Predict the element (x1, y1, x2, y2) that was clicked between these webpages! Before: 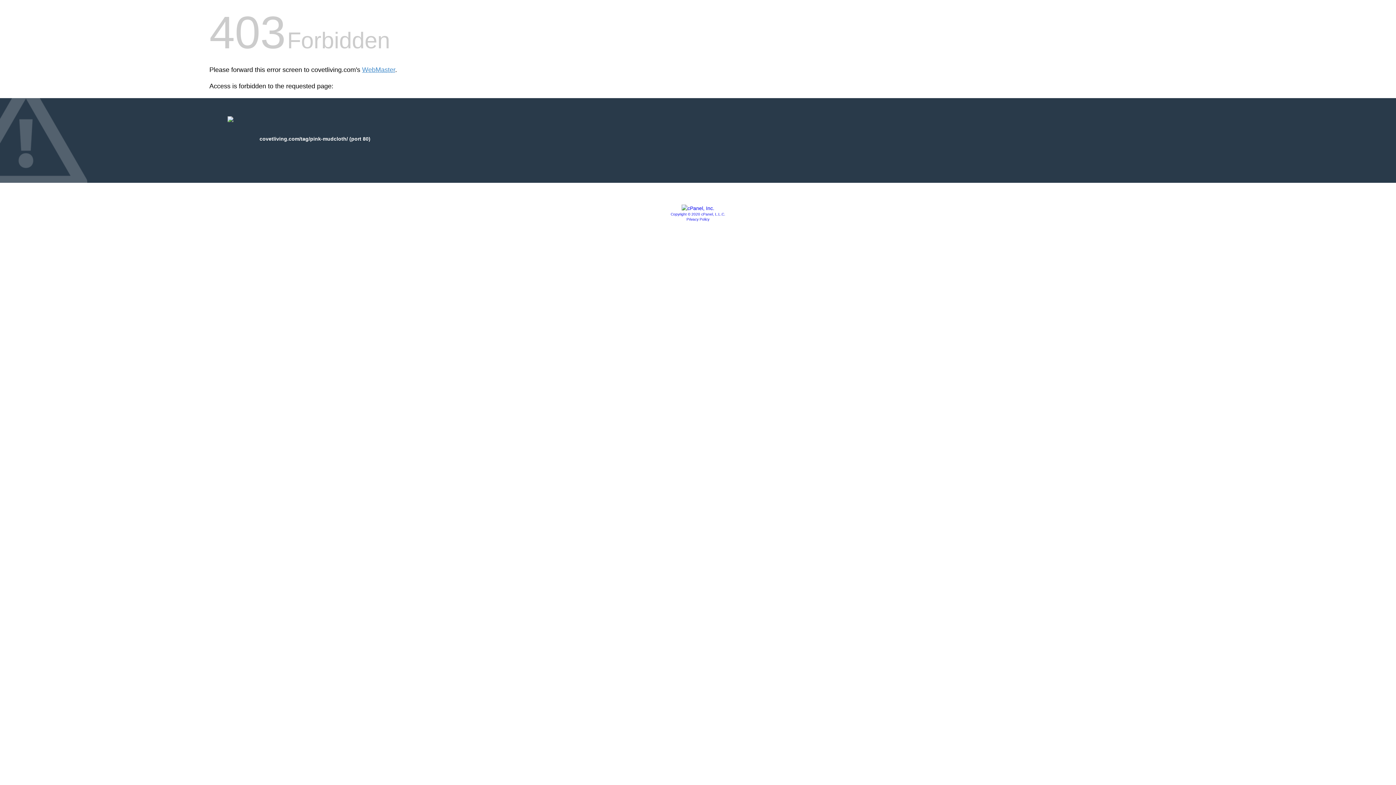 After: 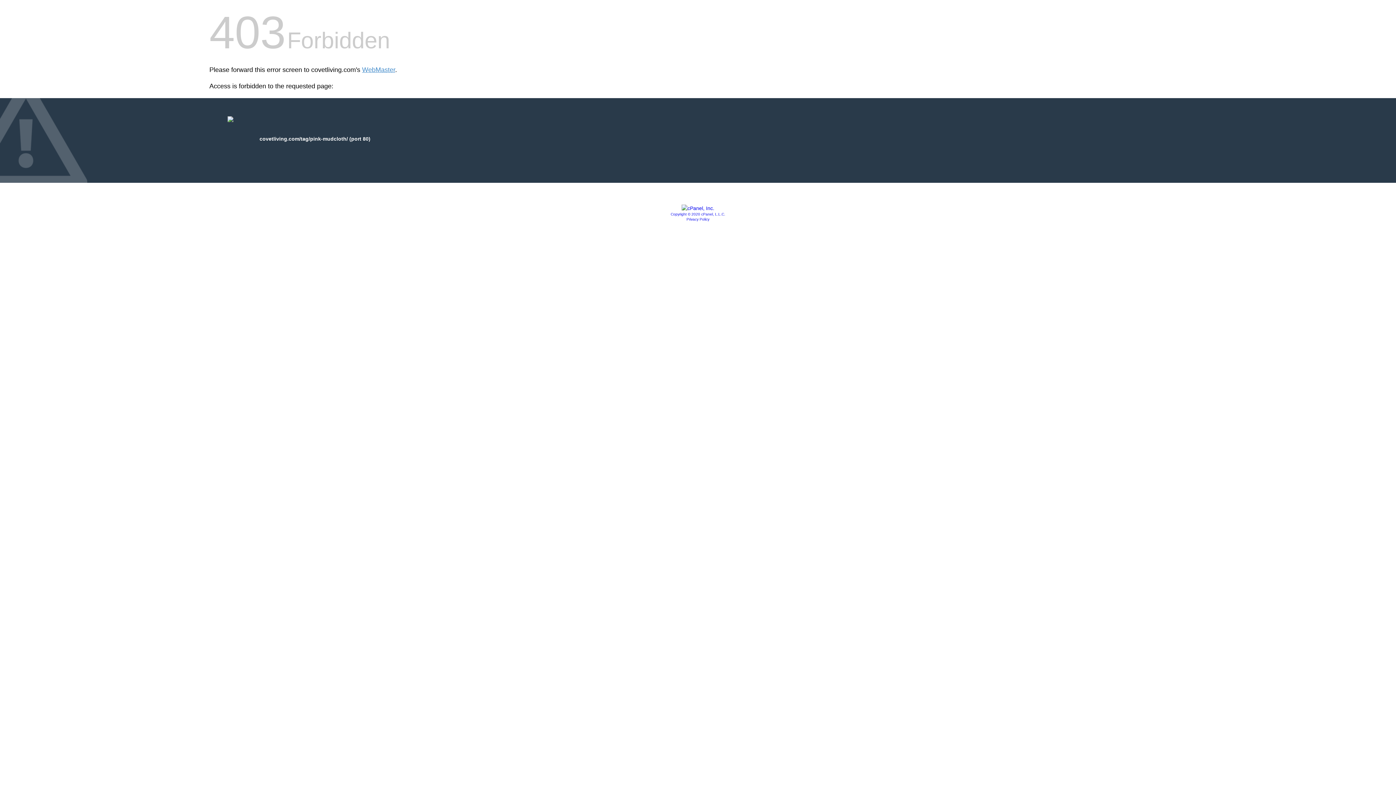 Action: bbox: (681, 205, 714, 211)